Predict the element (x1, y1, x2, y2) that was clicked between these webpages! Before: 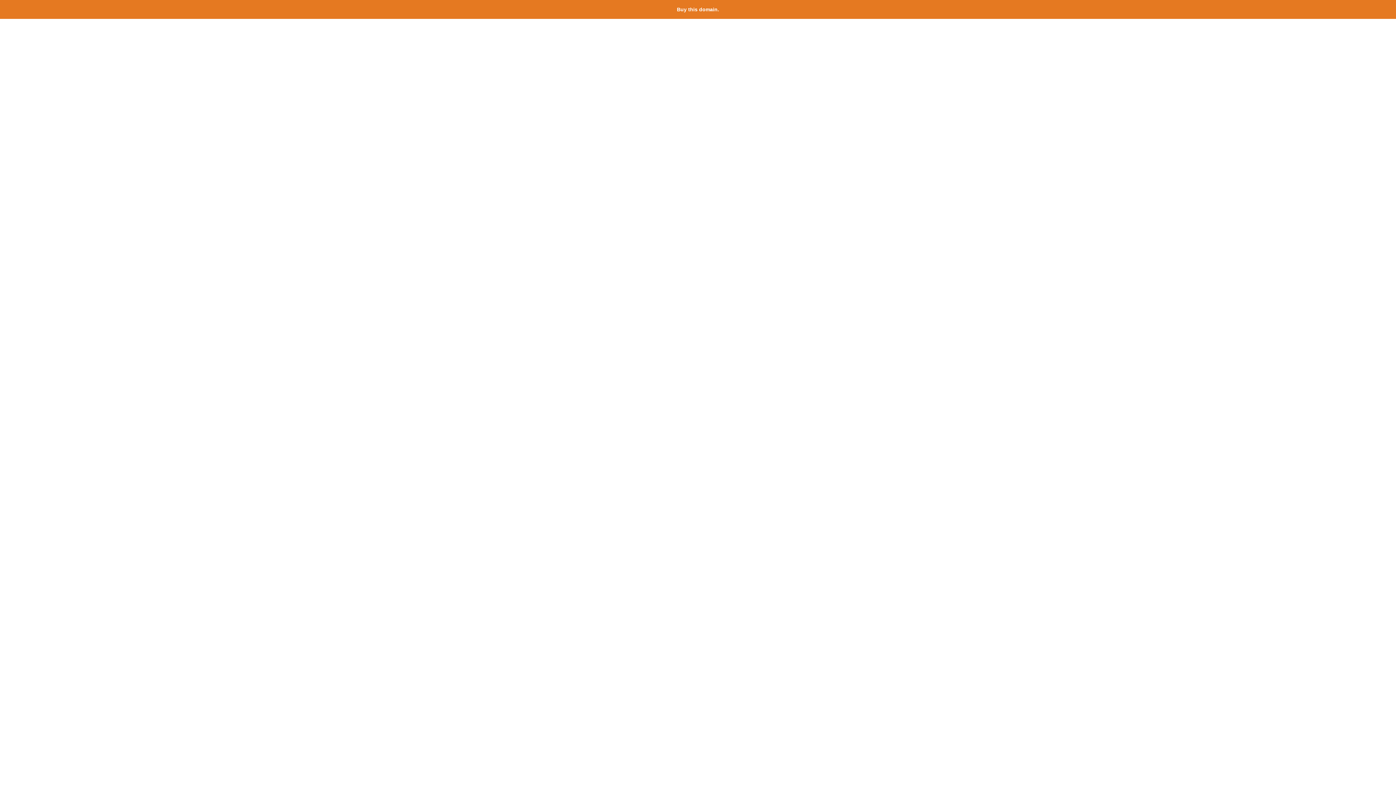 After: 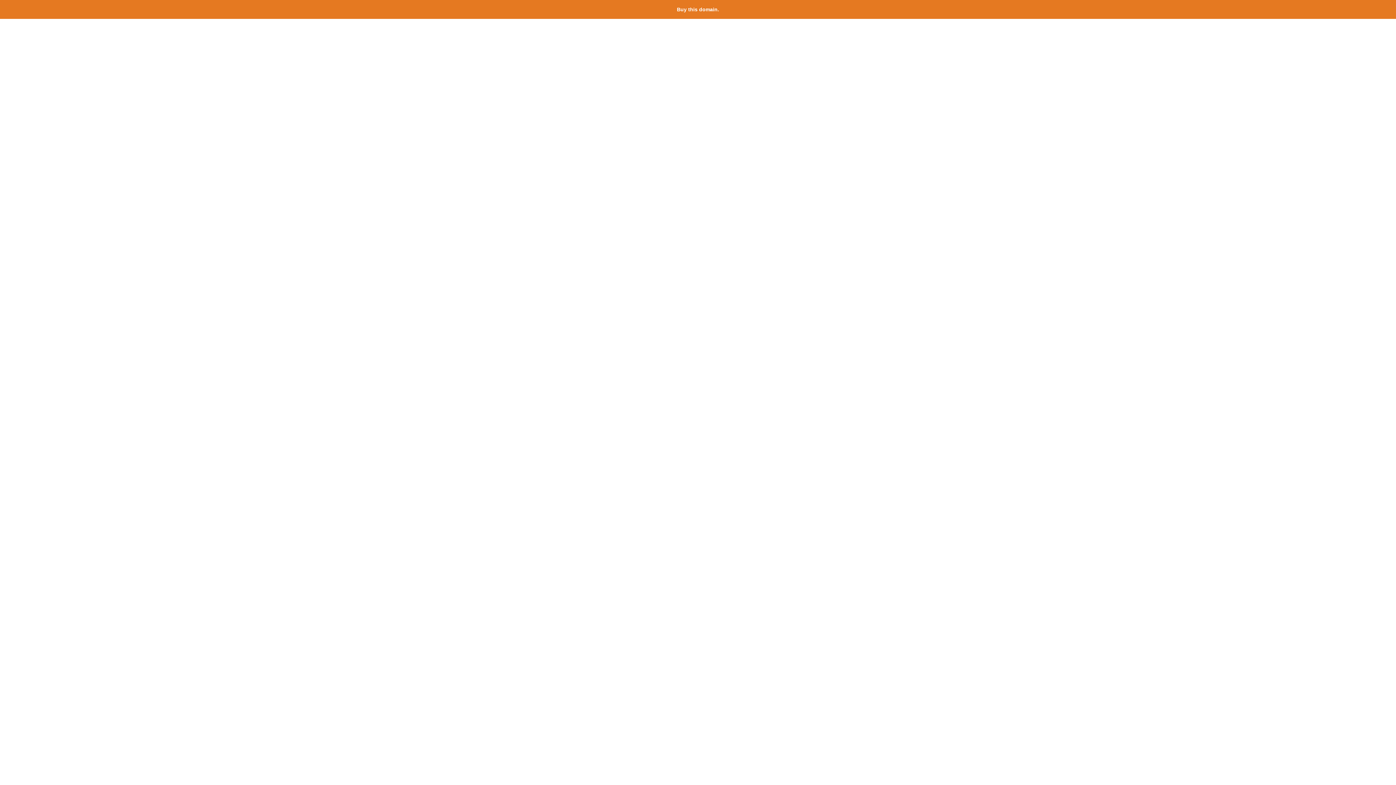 Action: label: Buy this domain. bbox: (677, 6, 719, 12)